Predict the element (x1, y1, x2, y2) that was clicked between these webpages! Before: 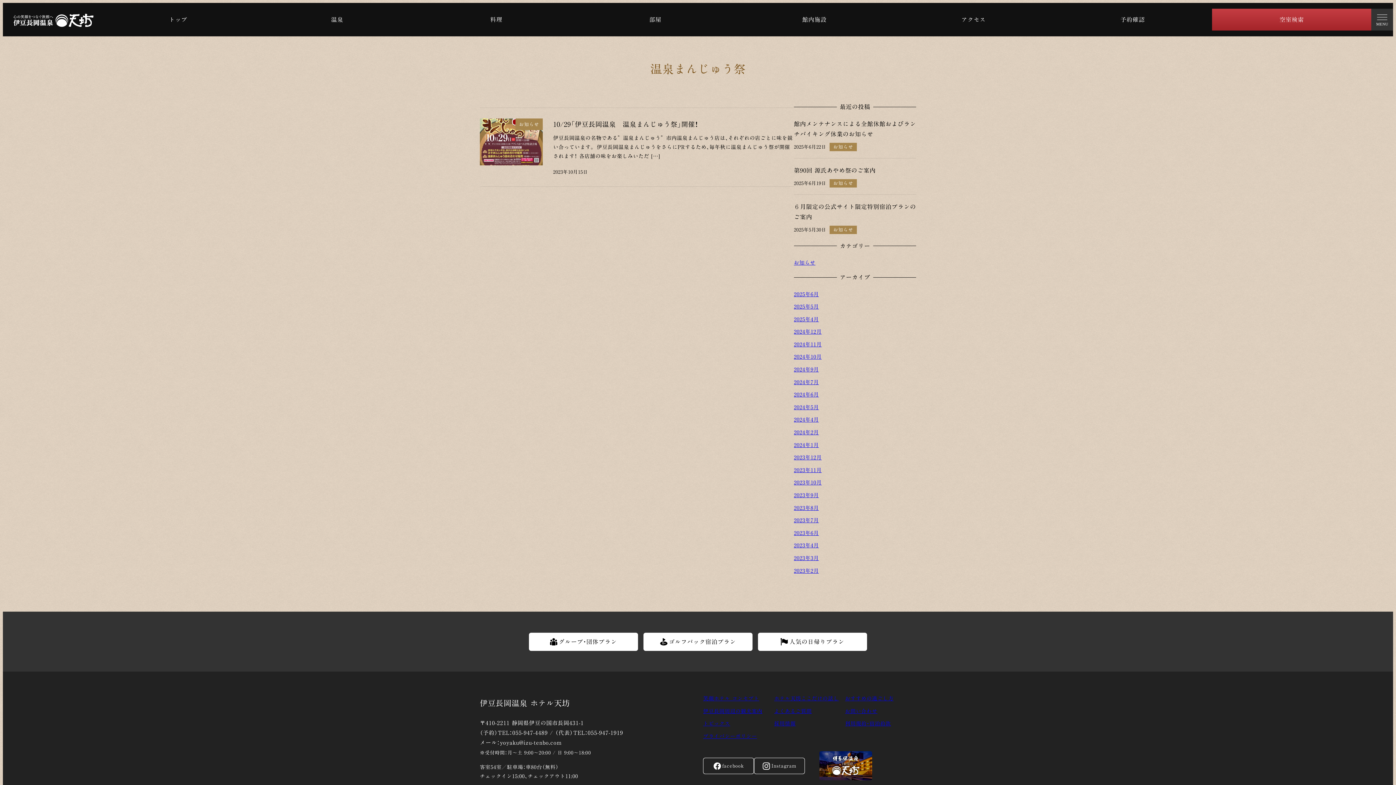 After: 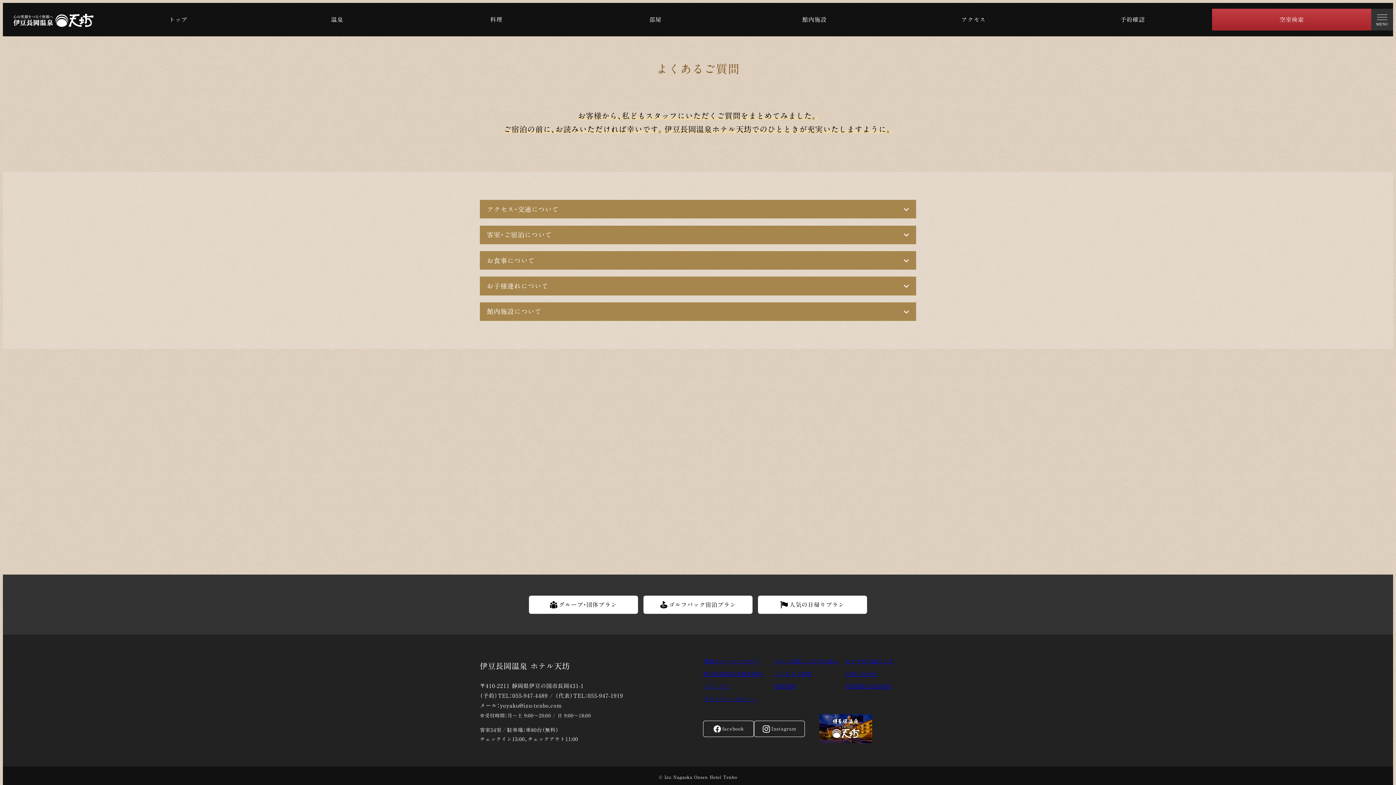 Action: bbox: (774, 709, 812, 714) label: よくあるご質問